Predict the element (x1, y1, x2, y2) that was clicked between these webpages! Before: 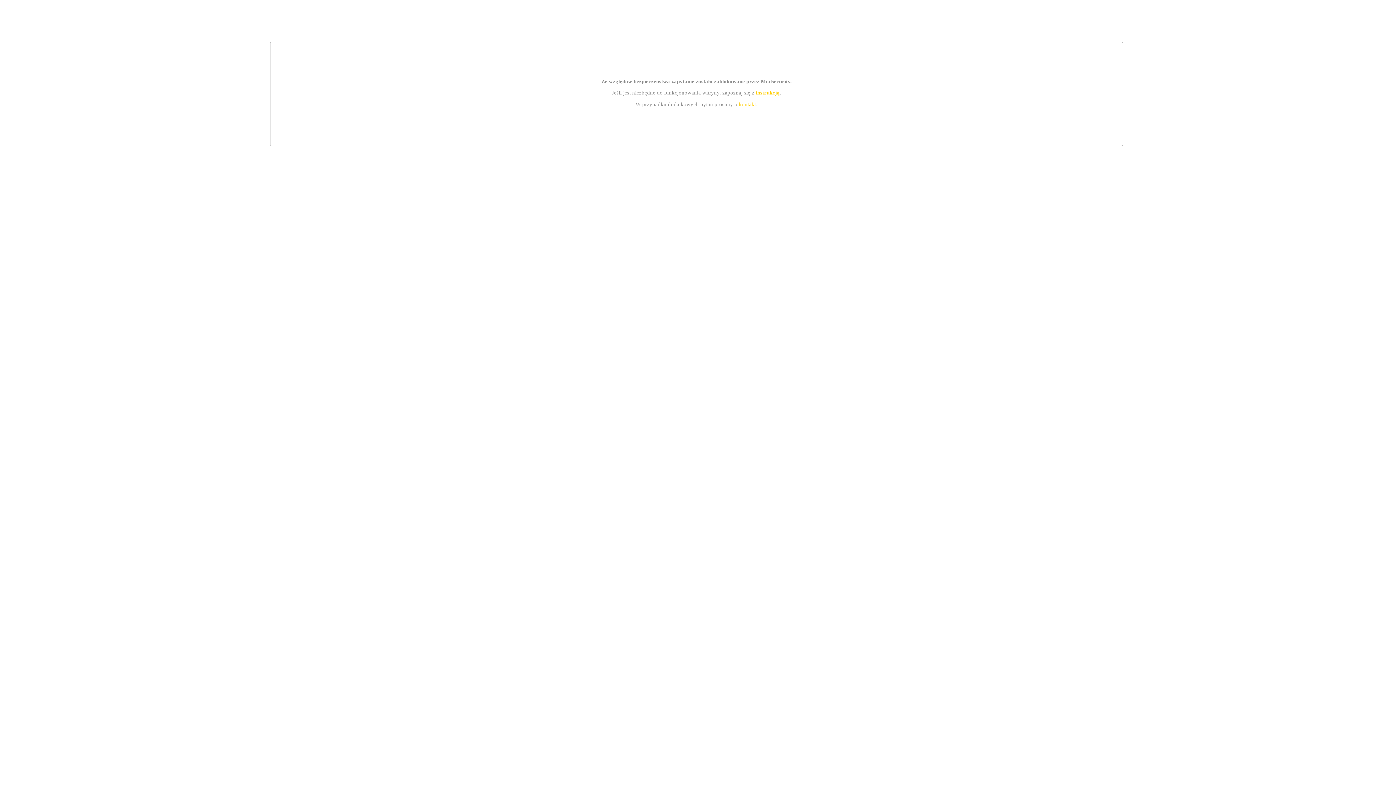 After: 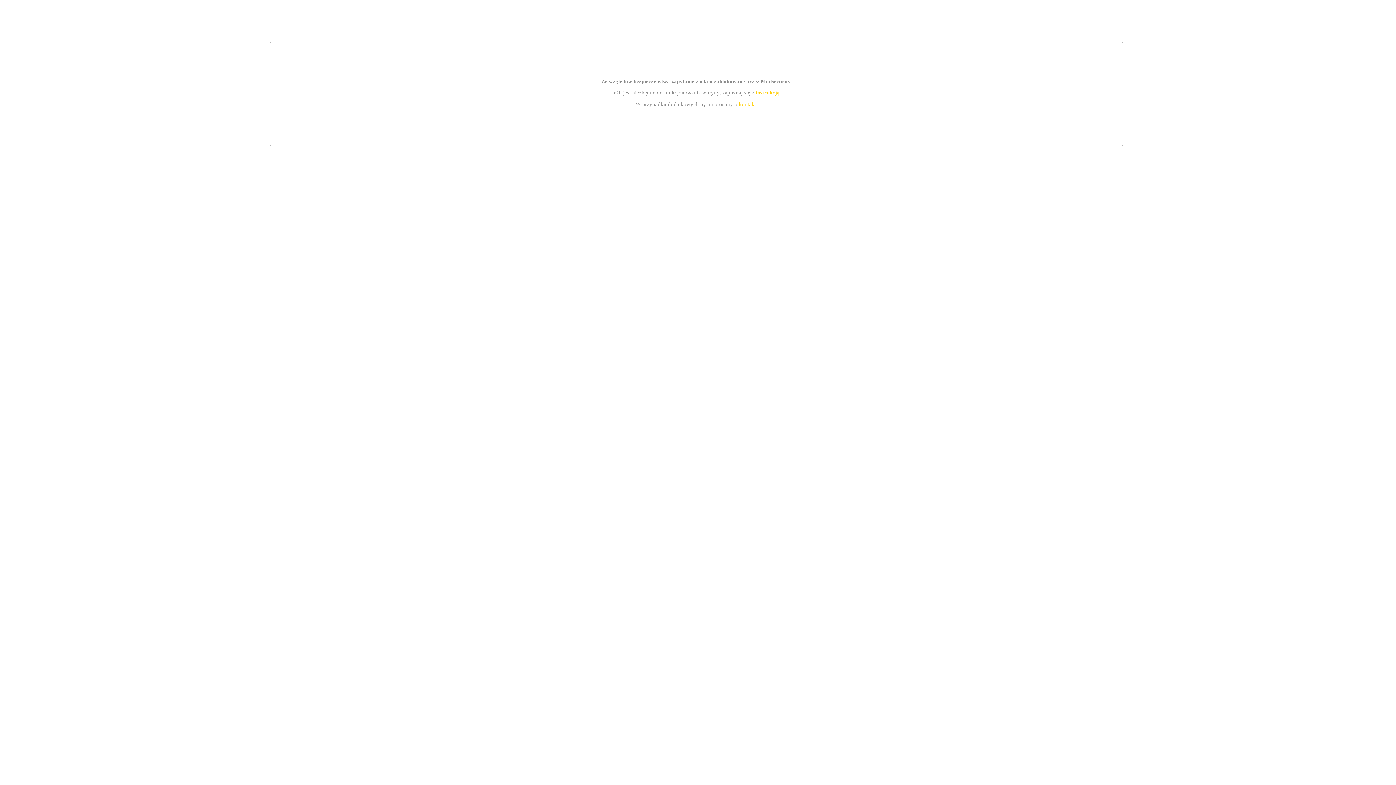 Action: bbox: (755, 89, 779, 95) label: instrukcją